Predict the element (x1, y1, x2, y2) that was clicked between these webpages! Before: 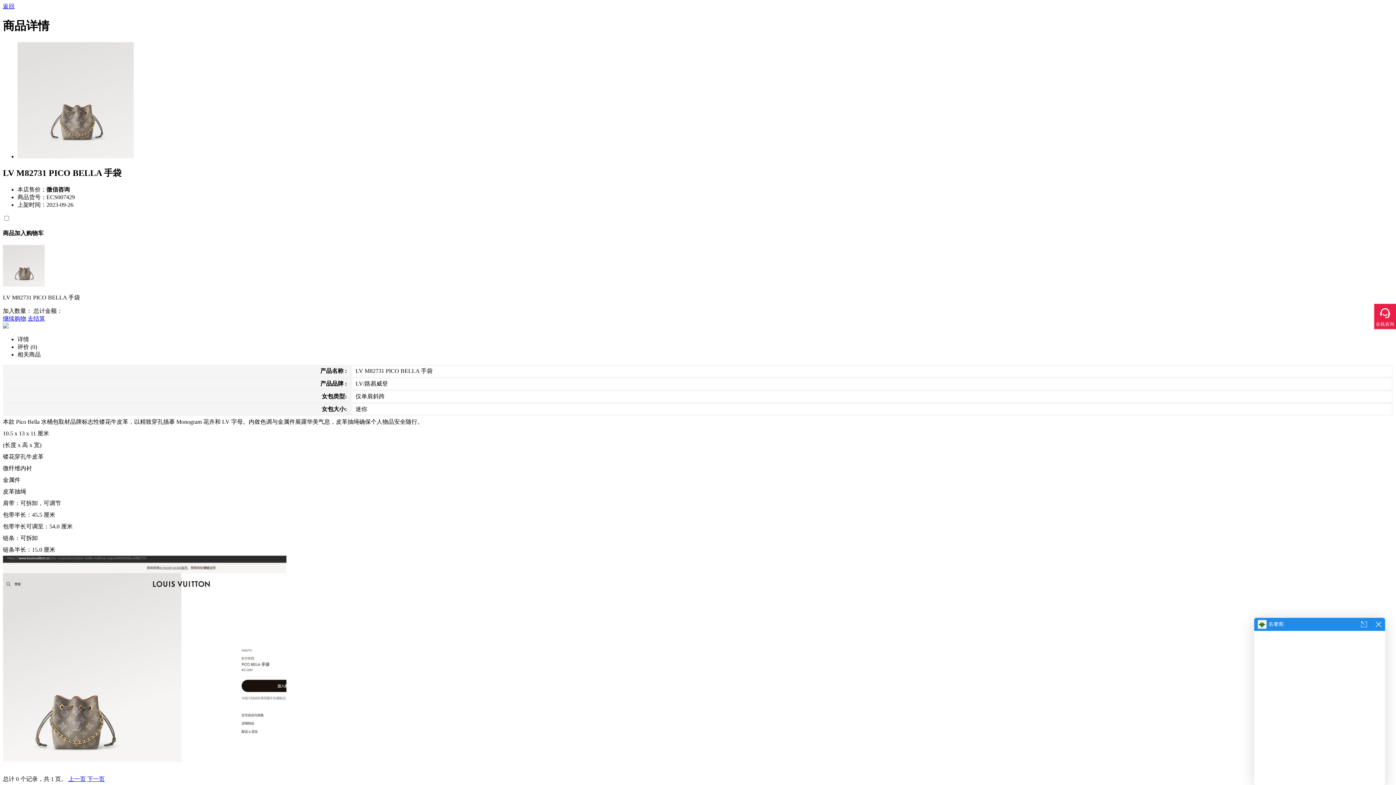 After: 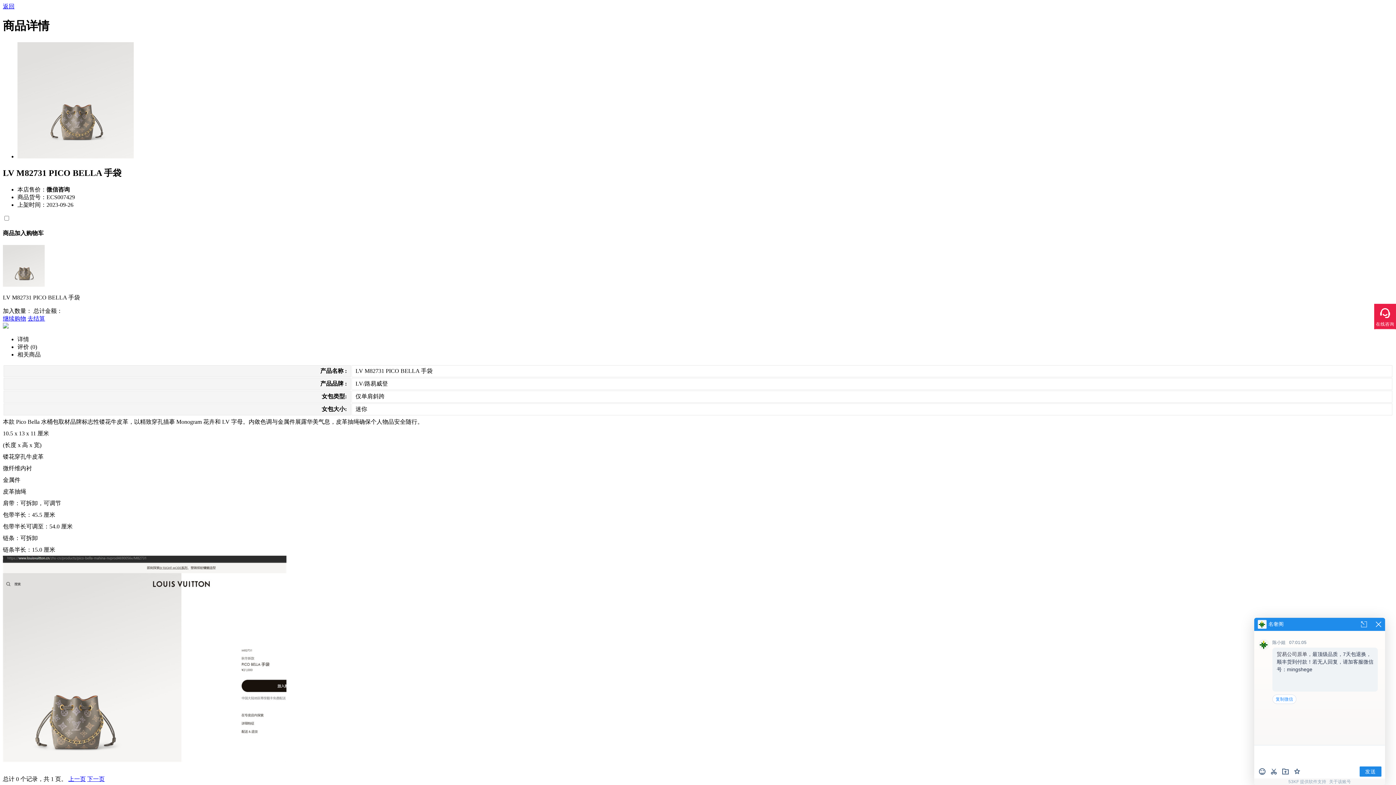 Action: bbox: (17, 153, 133, 159)